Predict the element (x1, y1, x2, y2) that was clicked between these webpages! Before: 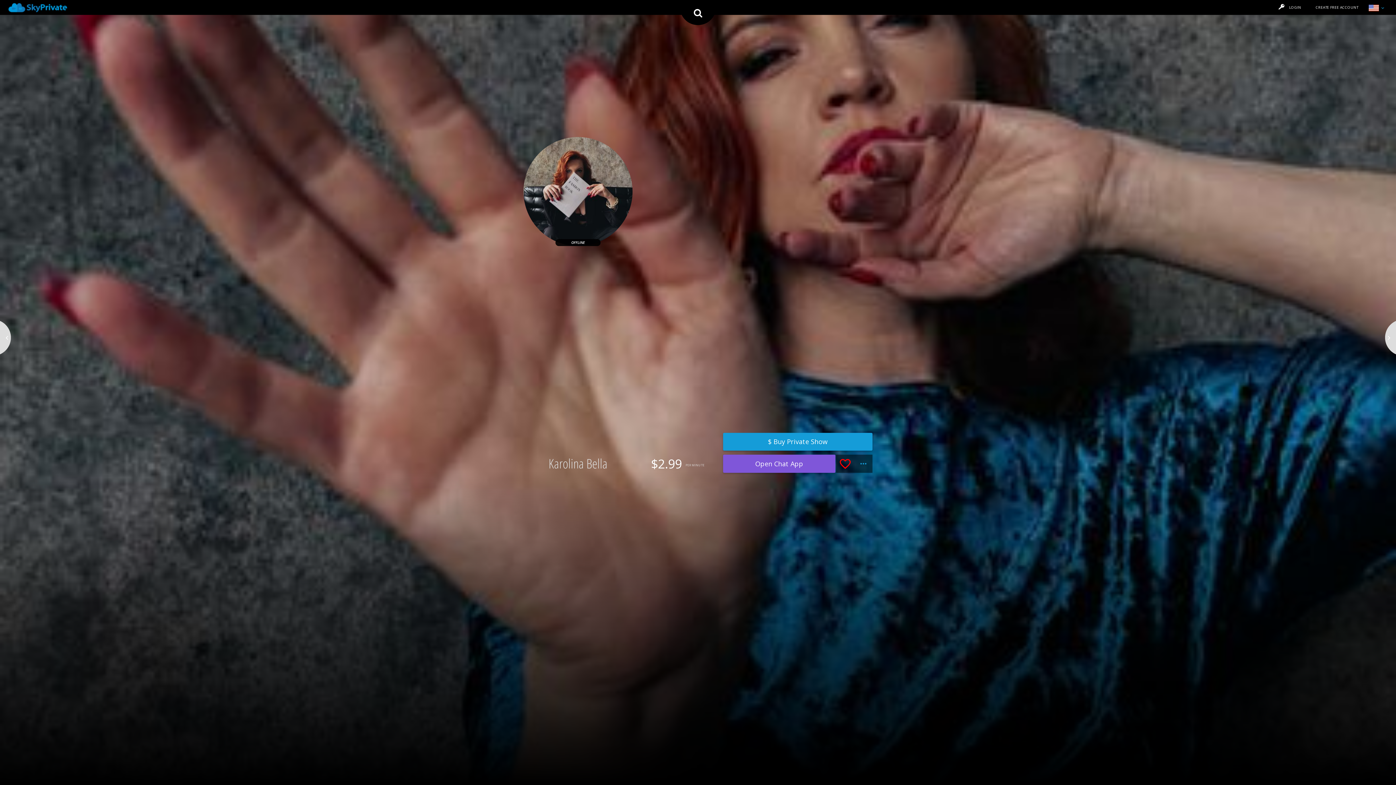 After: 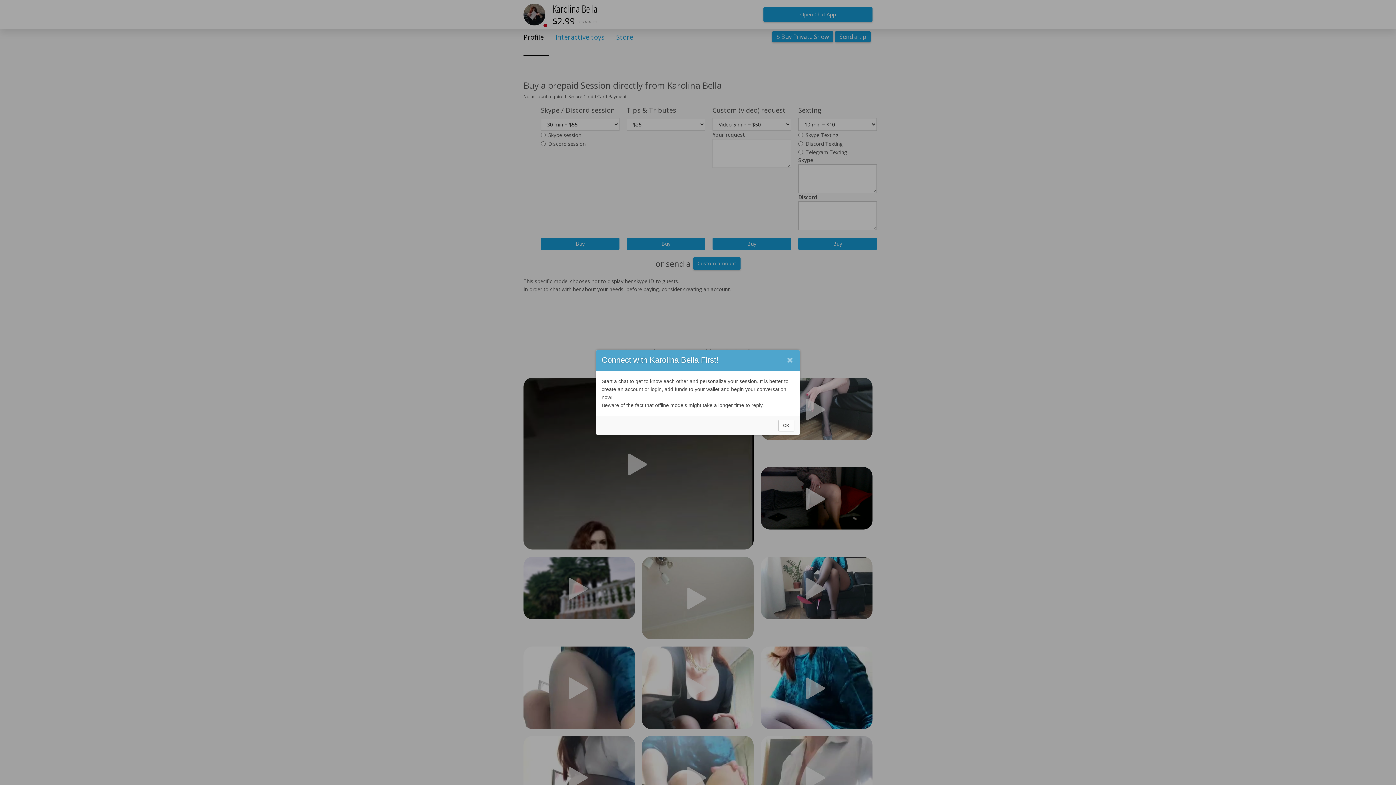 Action: label: $ Buy Private Show bbox: (723, 432, 872, 450)